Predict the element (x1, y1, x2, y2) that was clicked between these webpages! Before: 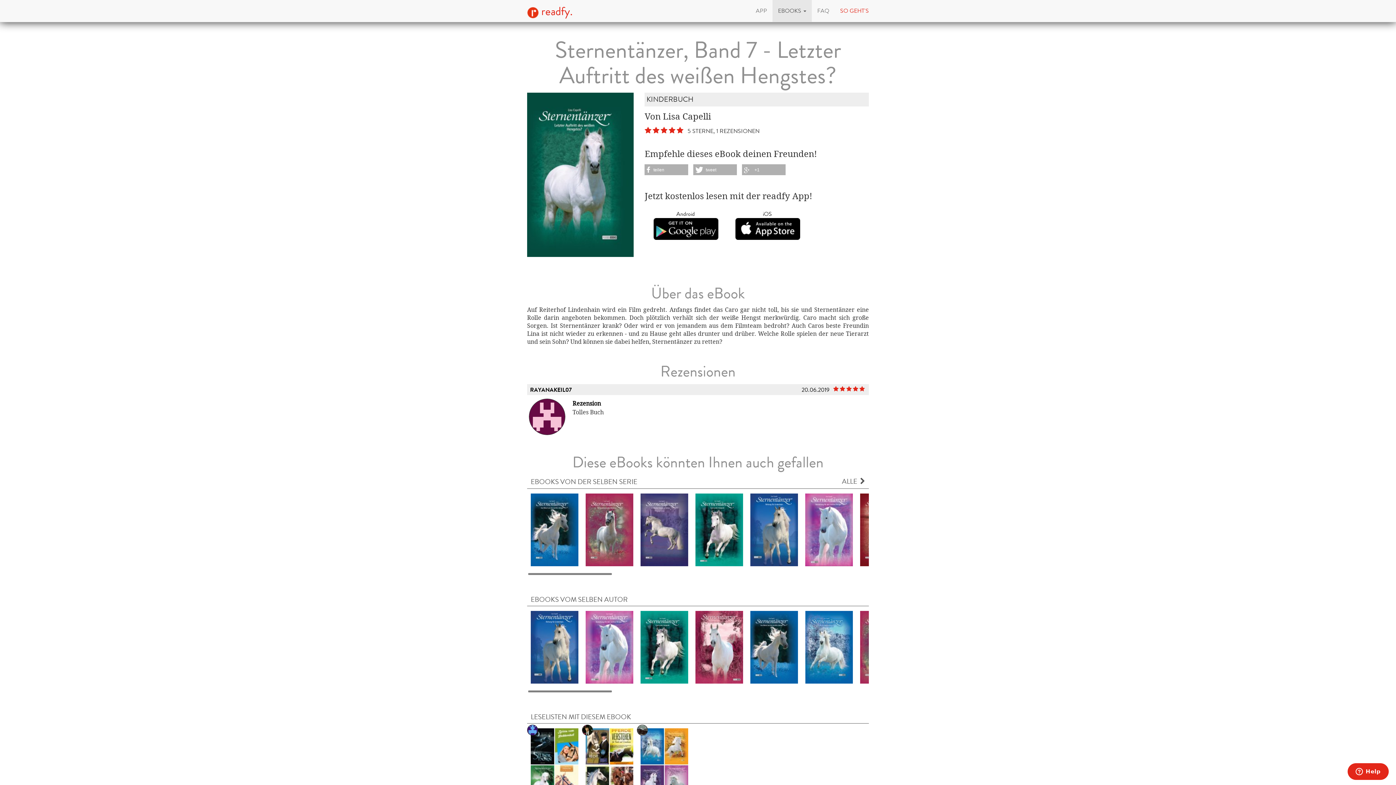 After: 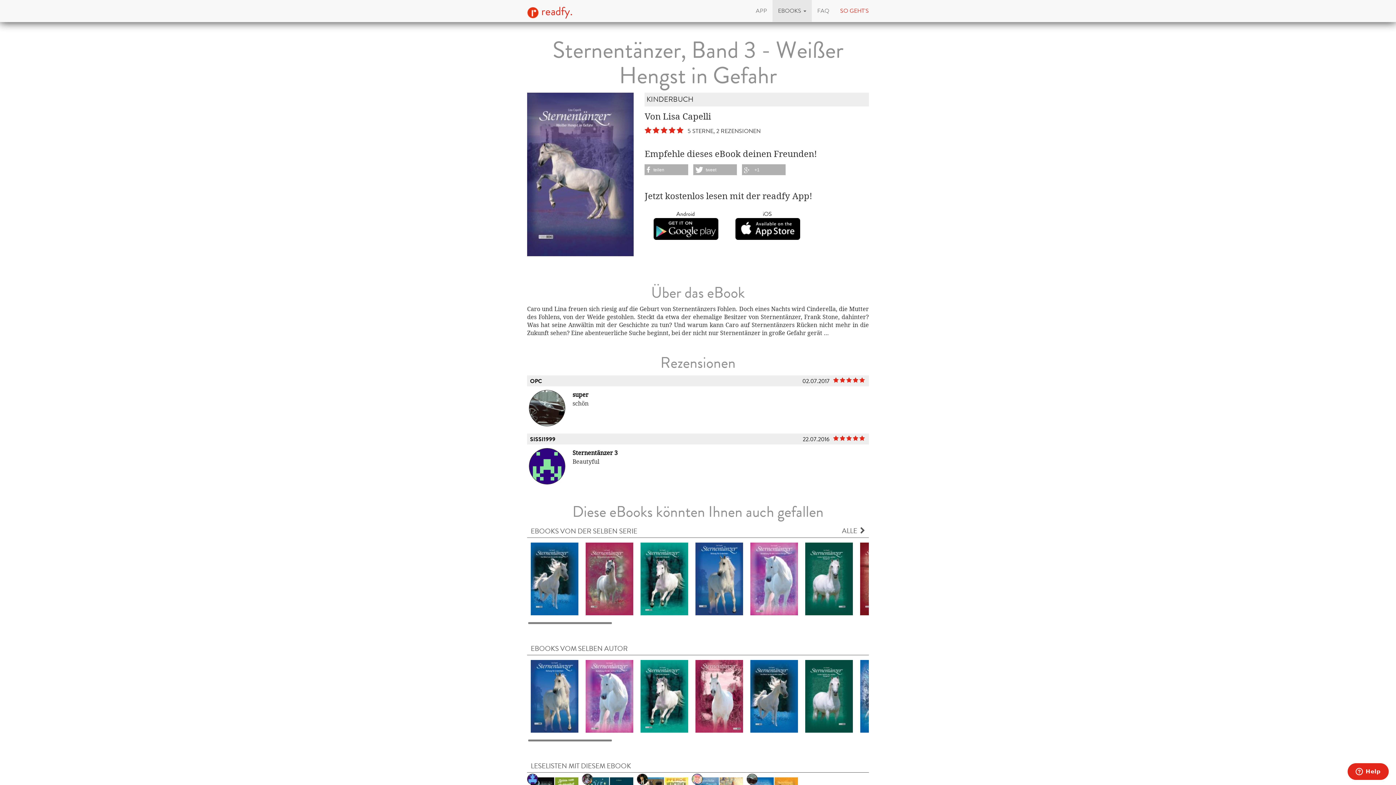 Action: bbox: (640, 525, 688, 533)